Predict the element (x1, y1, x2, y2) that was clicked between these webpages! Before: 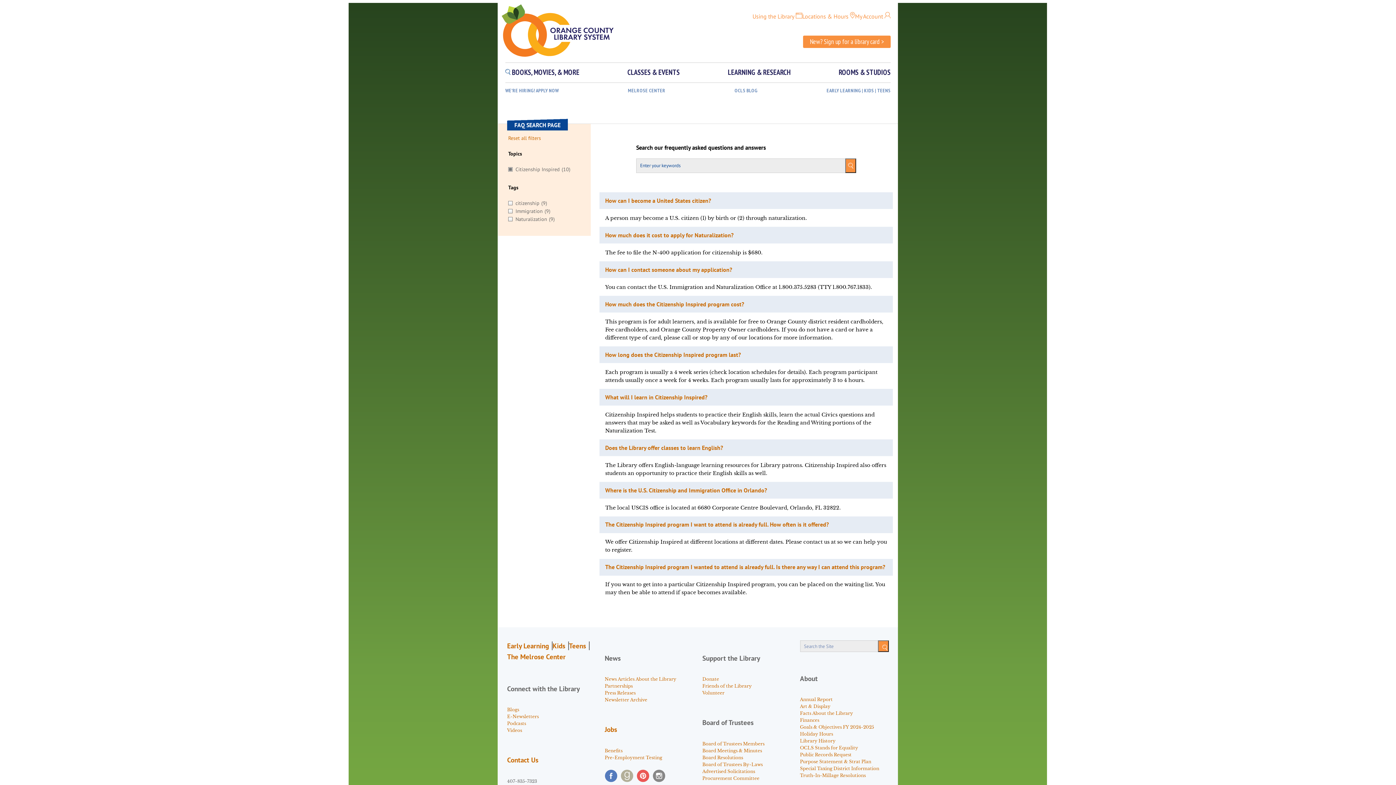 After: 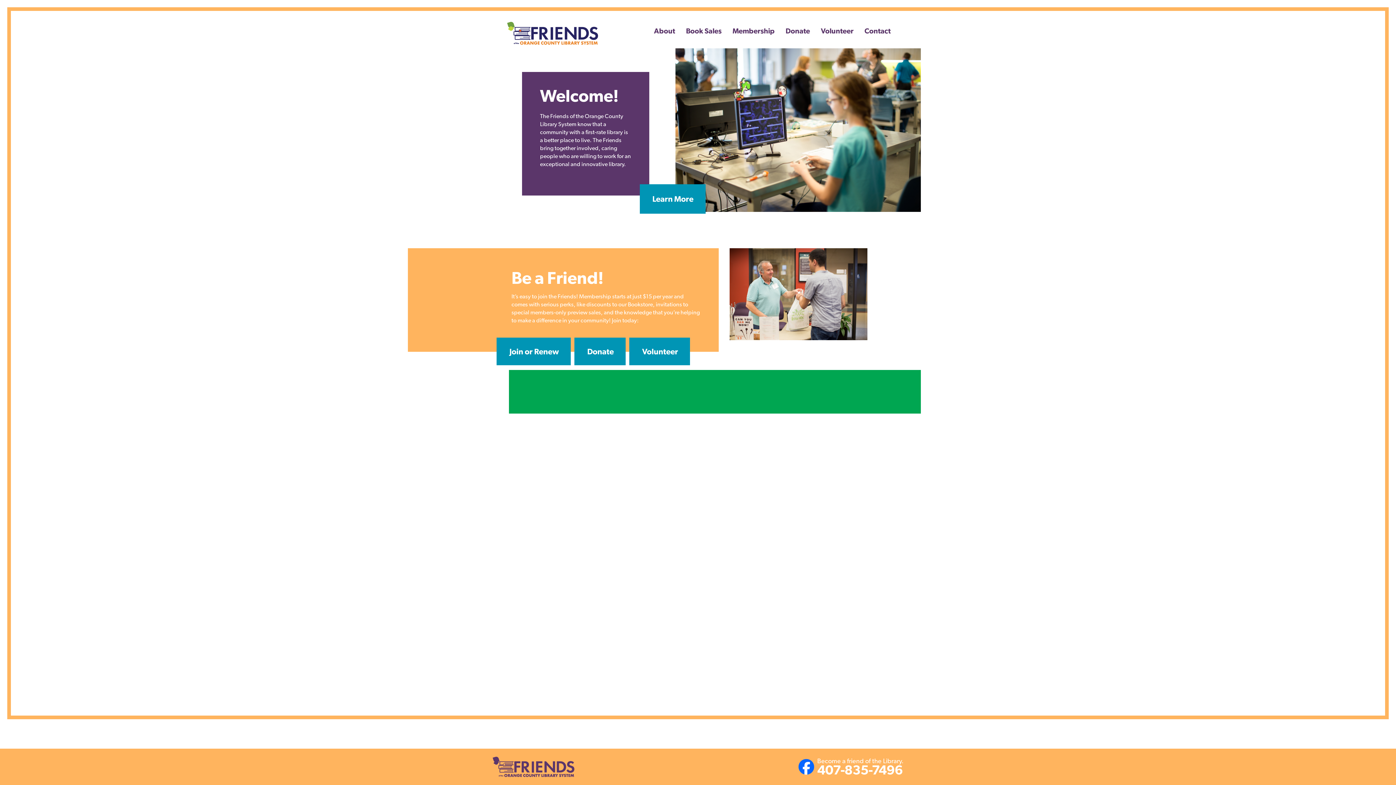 Action: label: Friends of the Library bbox: (702, 682, 752, 689)